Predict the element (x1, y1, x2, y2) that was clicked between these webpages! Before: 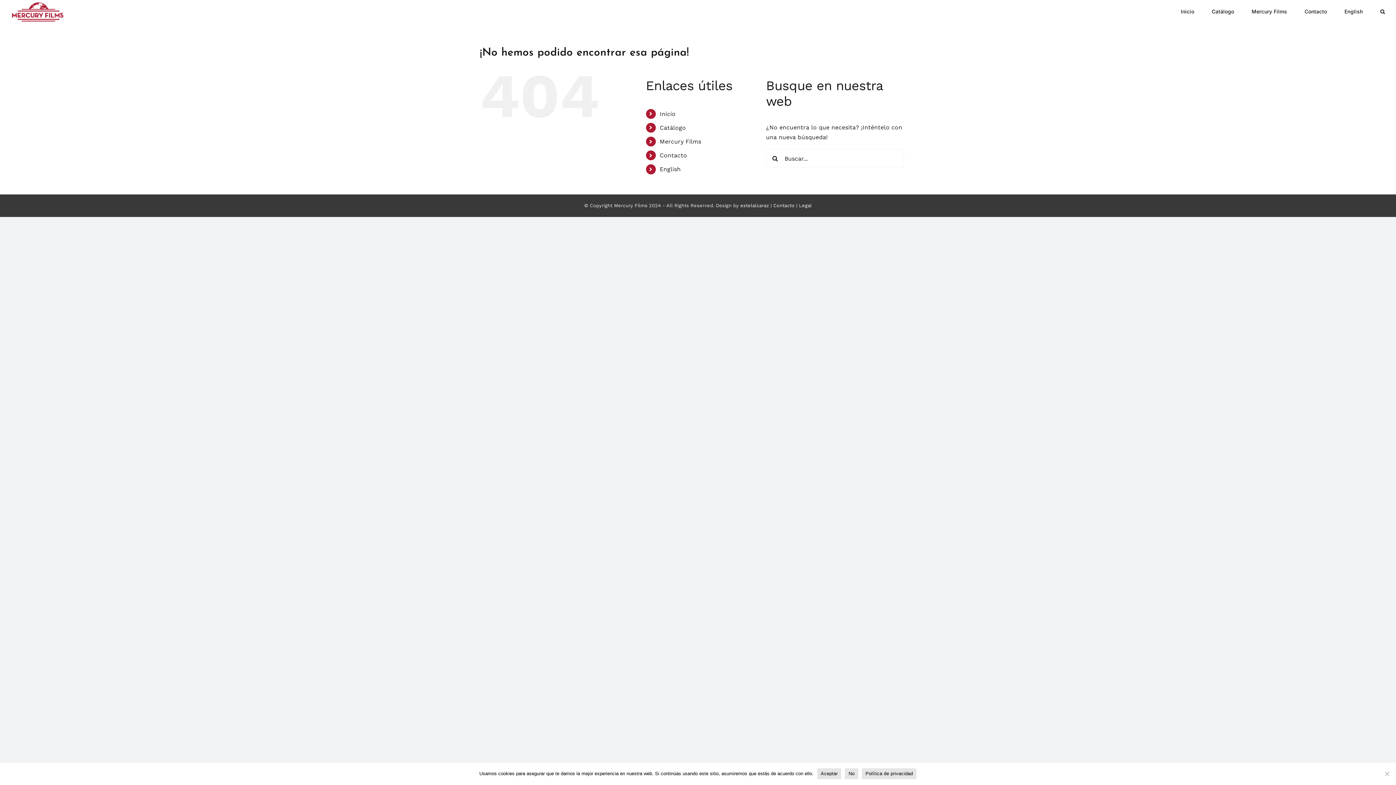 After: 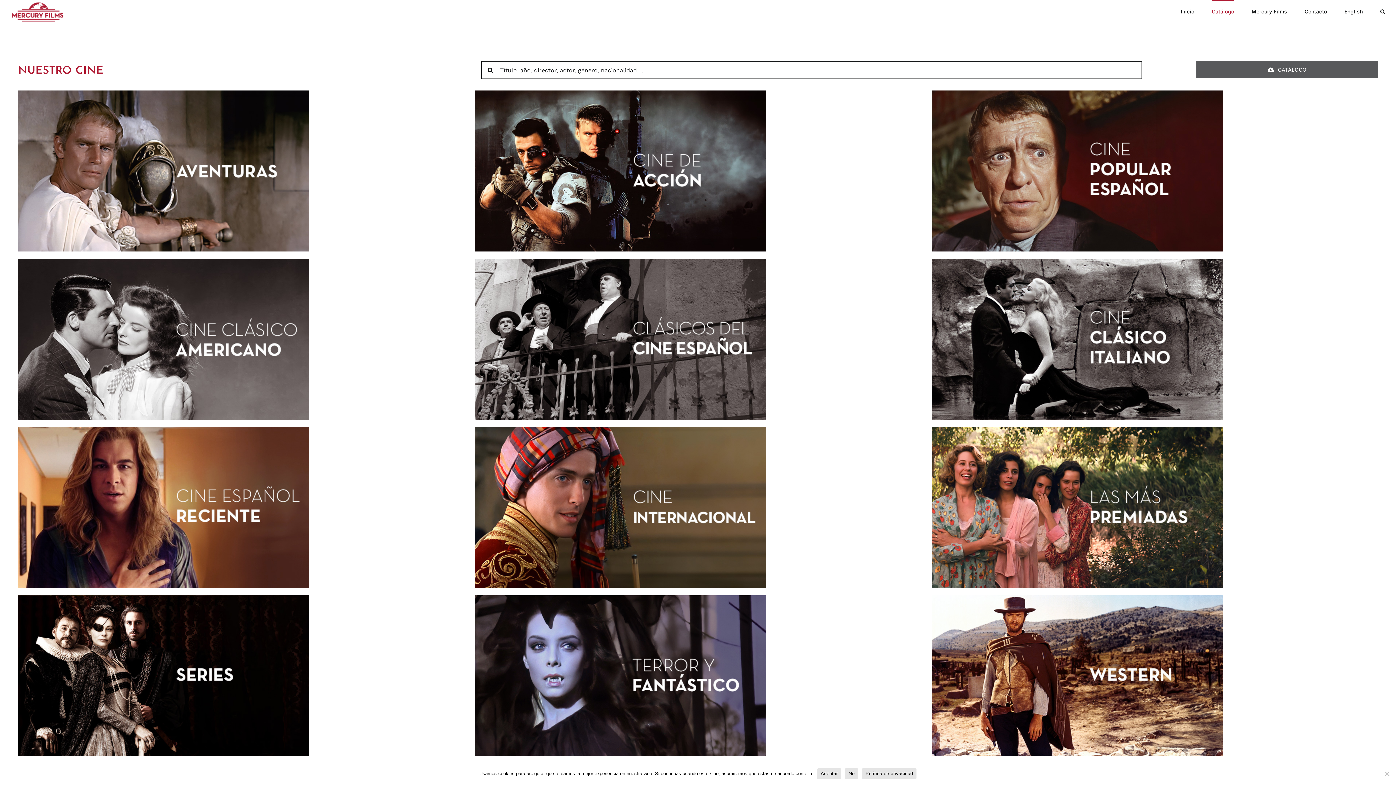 Action: label: Catálogo bbox: (659, 124, 686, 131)